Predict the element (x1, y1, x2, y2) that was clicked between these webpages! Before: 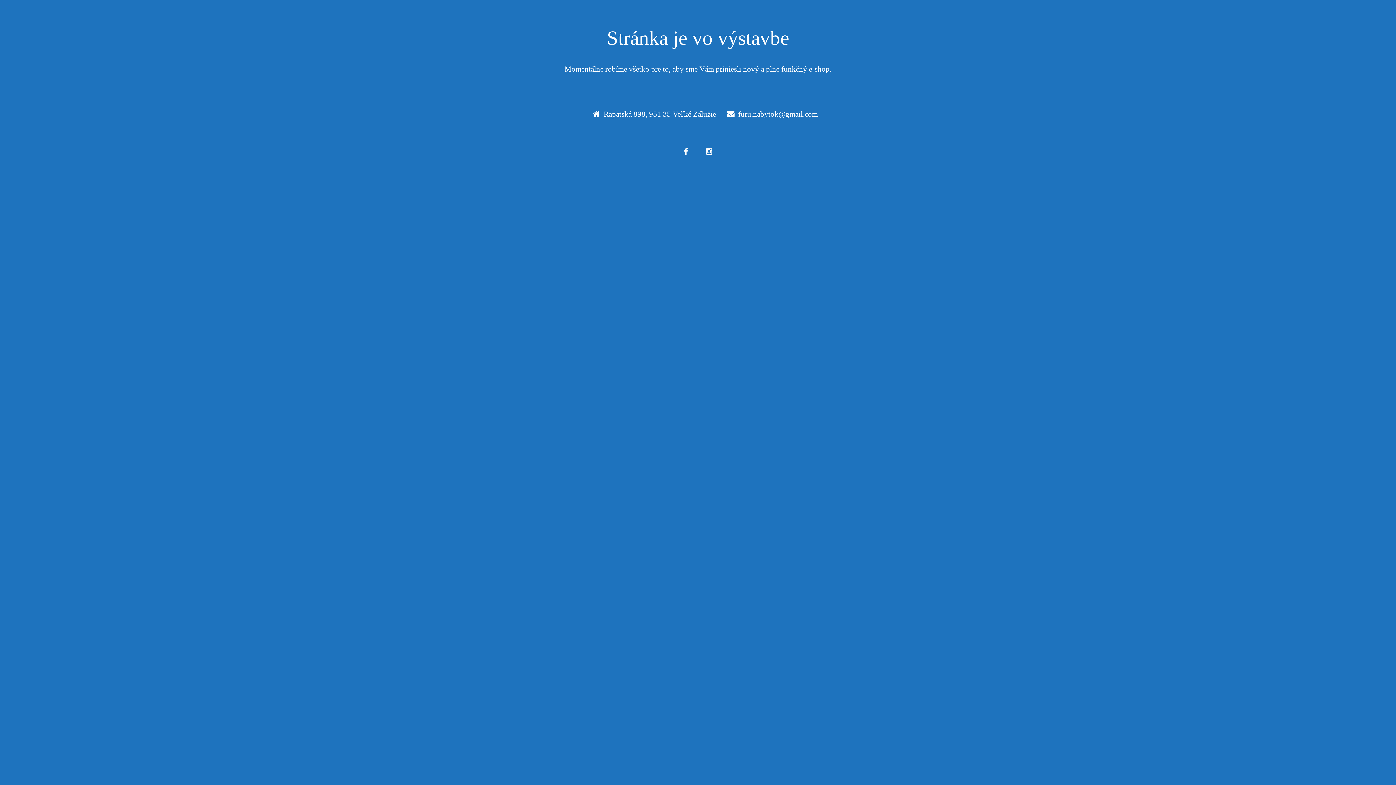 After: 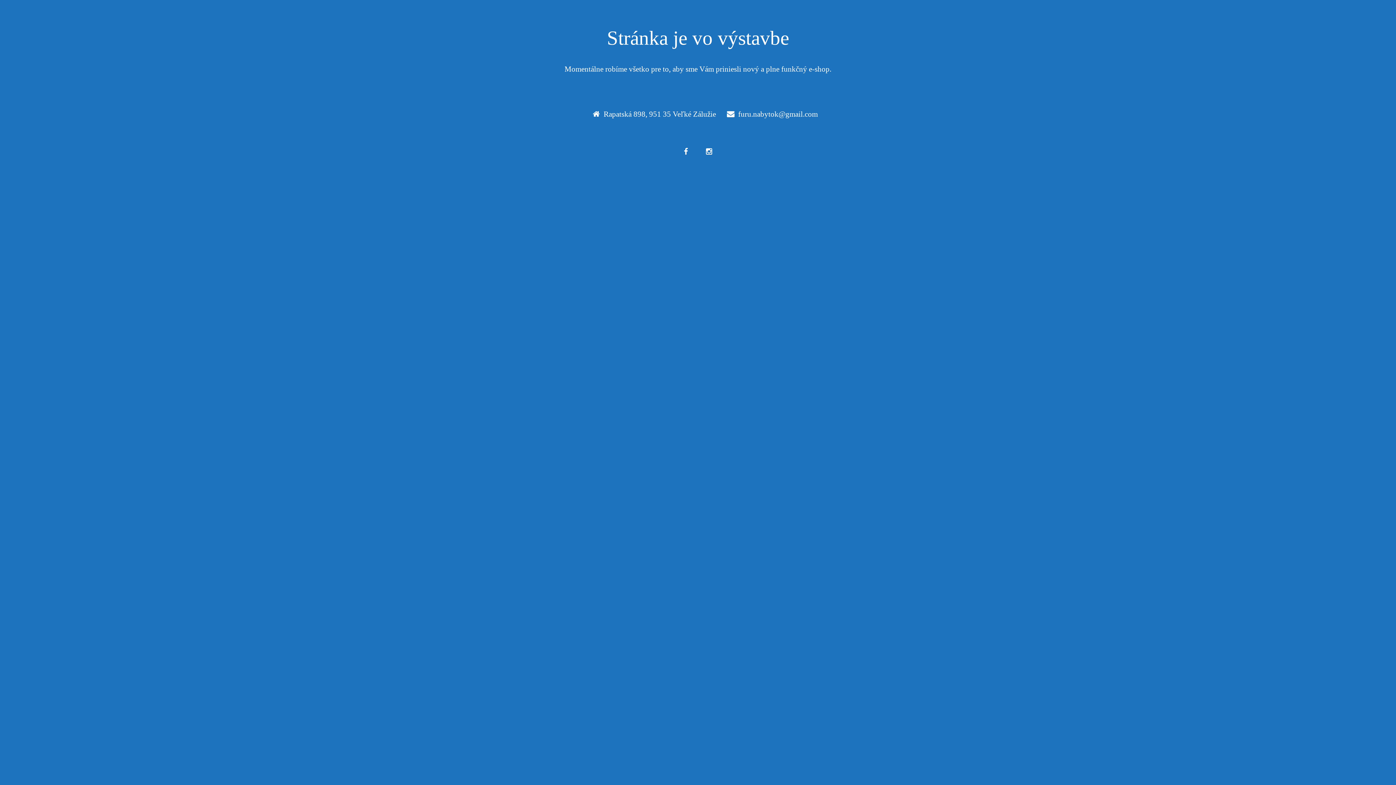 Action: bbox: (676, 140, 695, 162)